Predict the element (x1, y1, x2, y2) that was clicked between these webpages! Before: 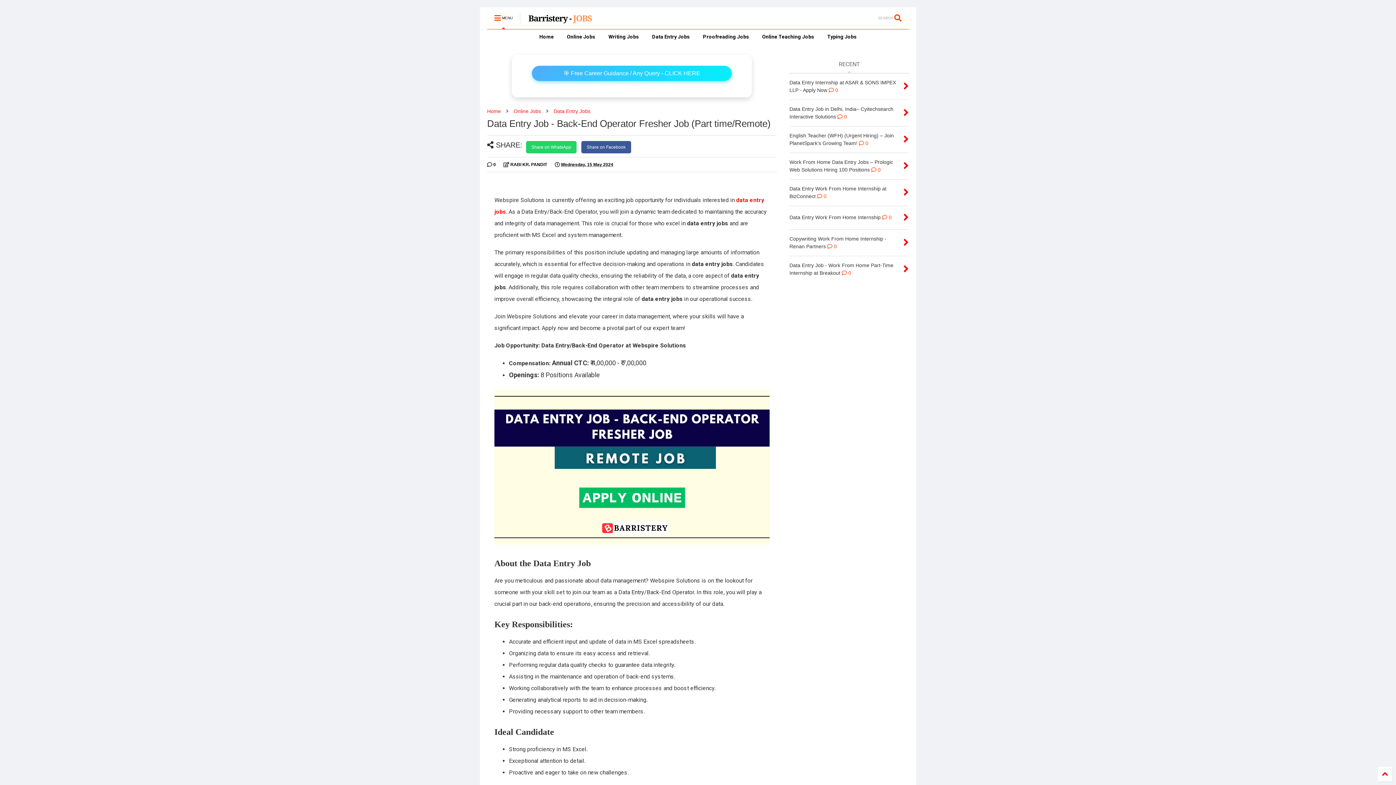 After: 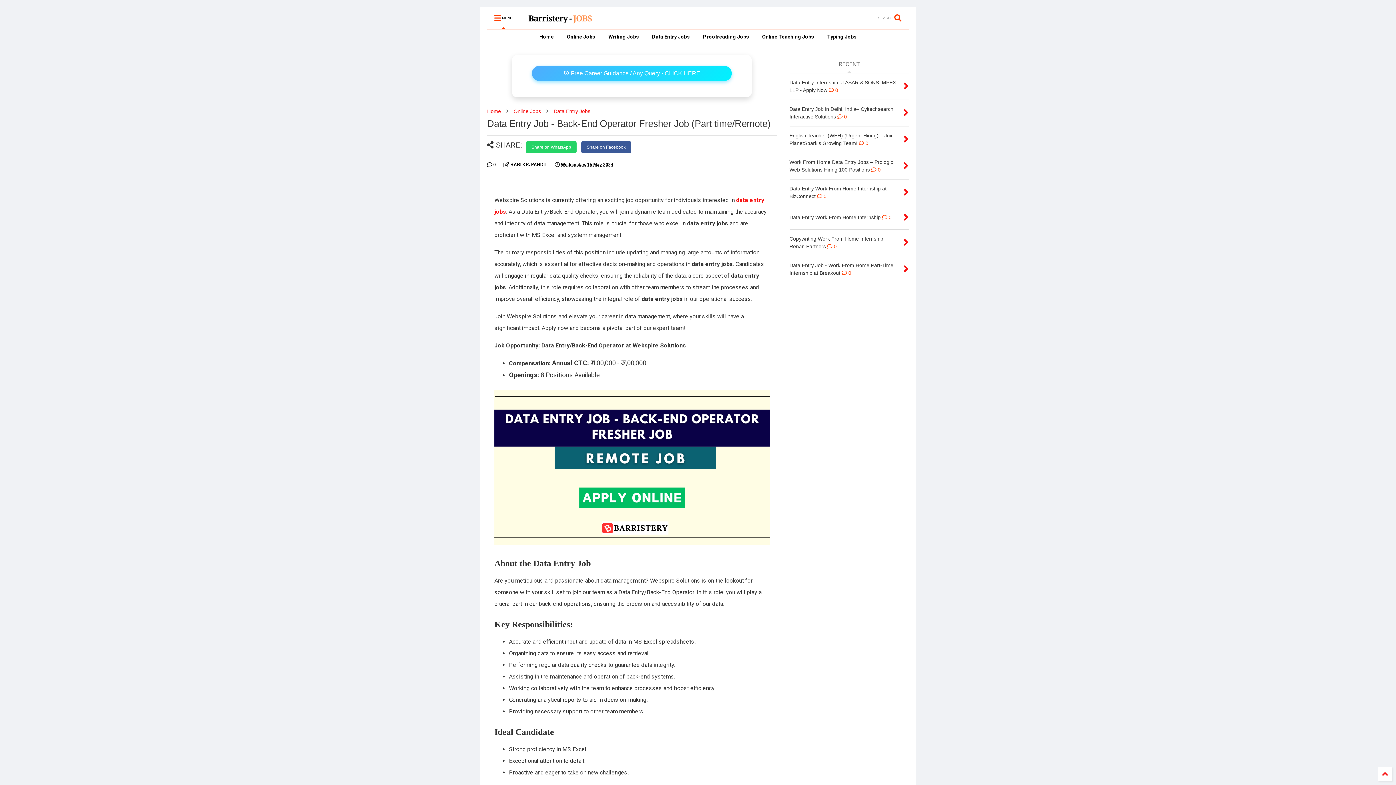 Action: bbox: (554, 161, 613, 168) label:  Wednesday, 15 May 2024